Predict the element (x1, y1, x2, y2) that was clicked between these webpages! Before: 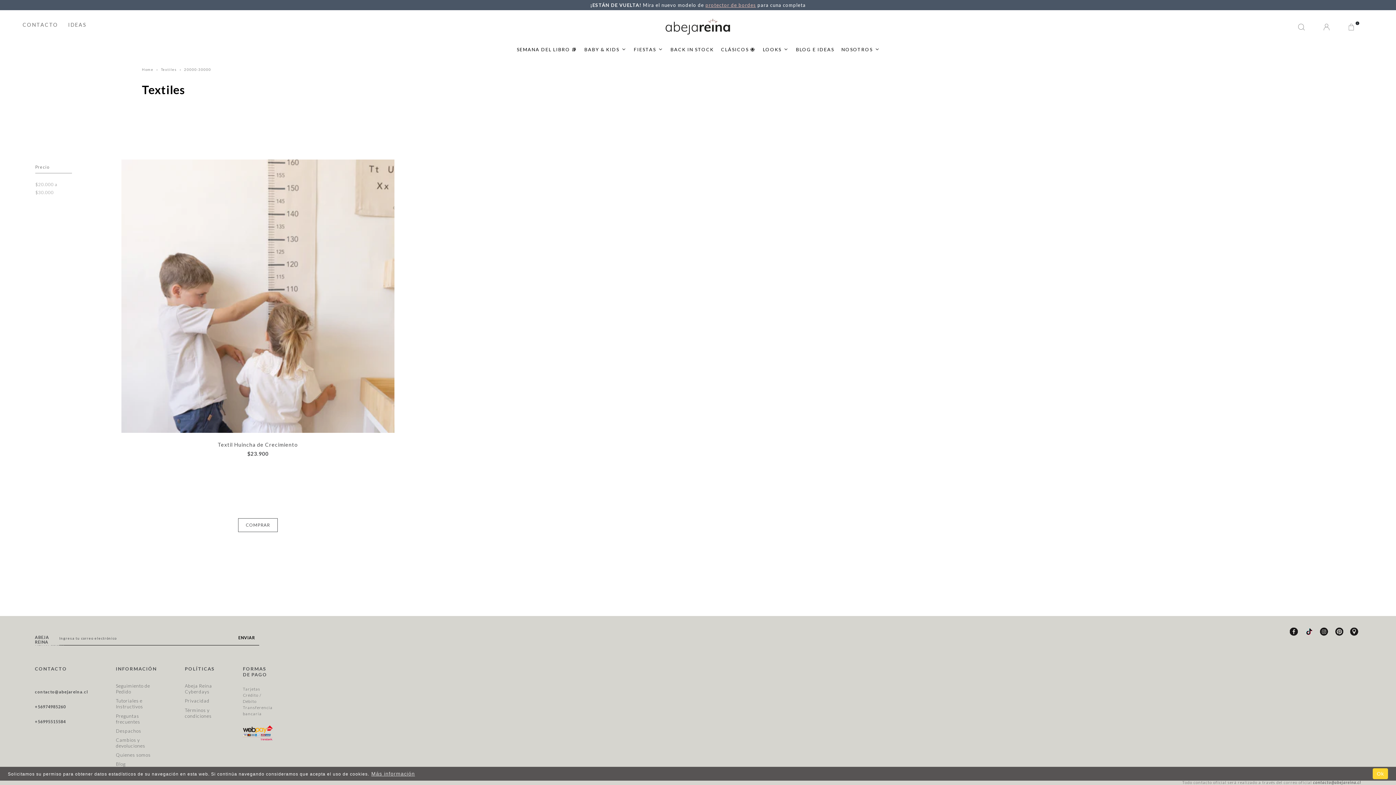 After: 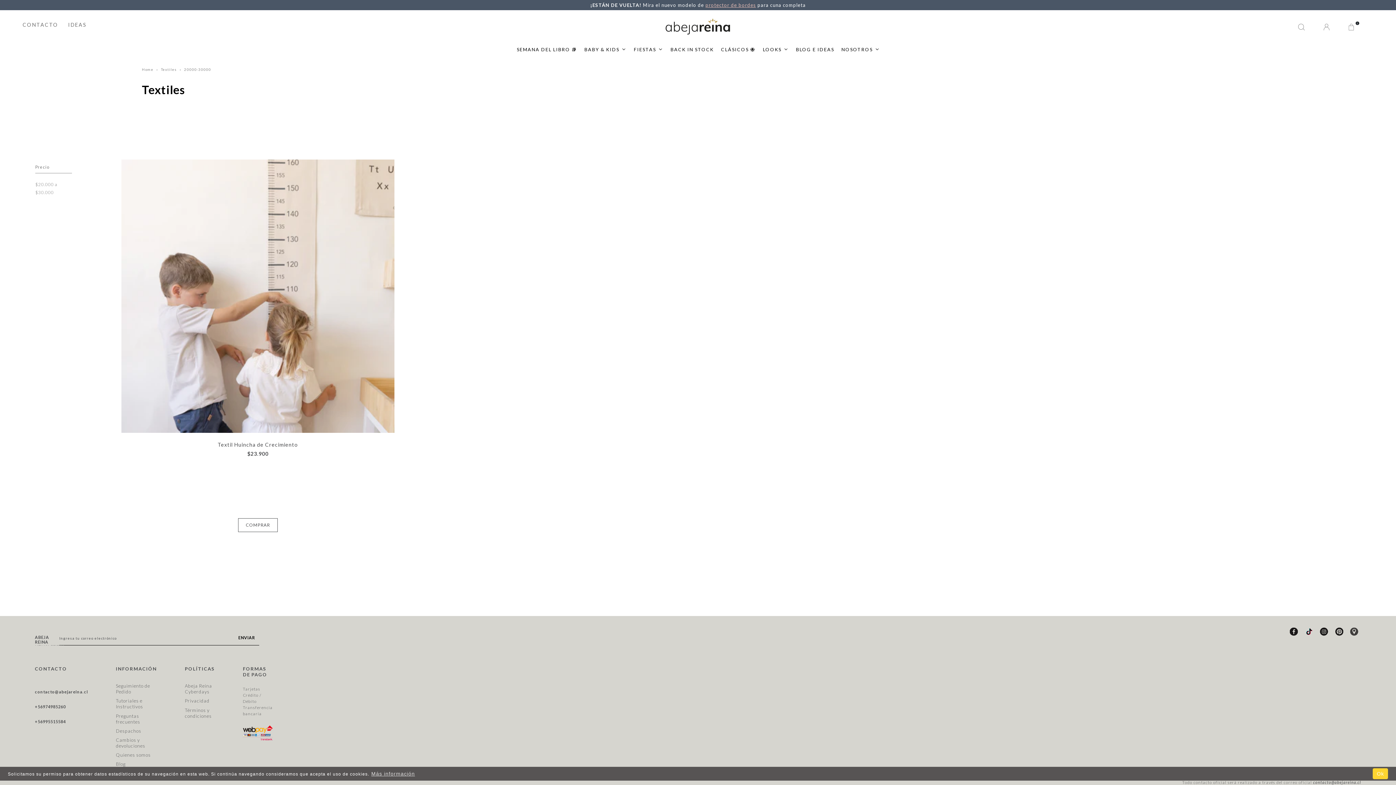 Action: bbox: (1350, 631, 1358, 637)